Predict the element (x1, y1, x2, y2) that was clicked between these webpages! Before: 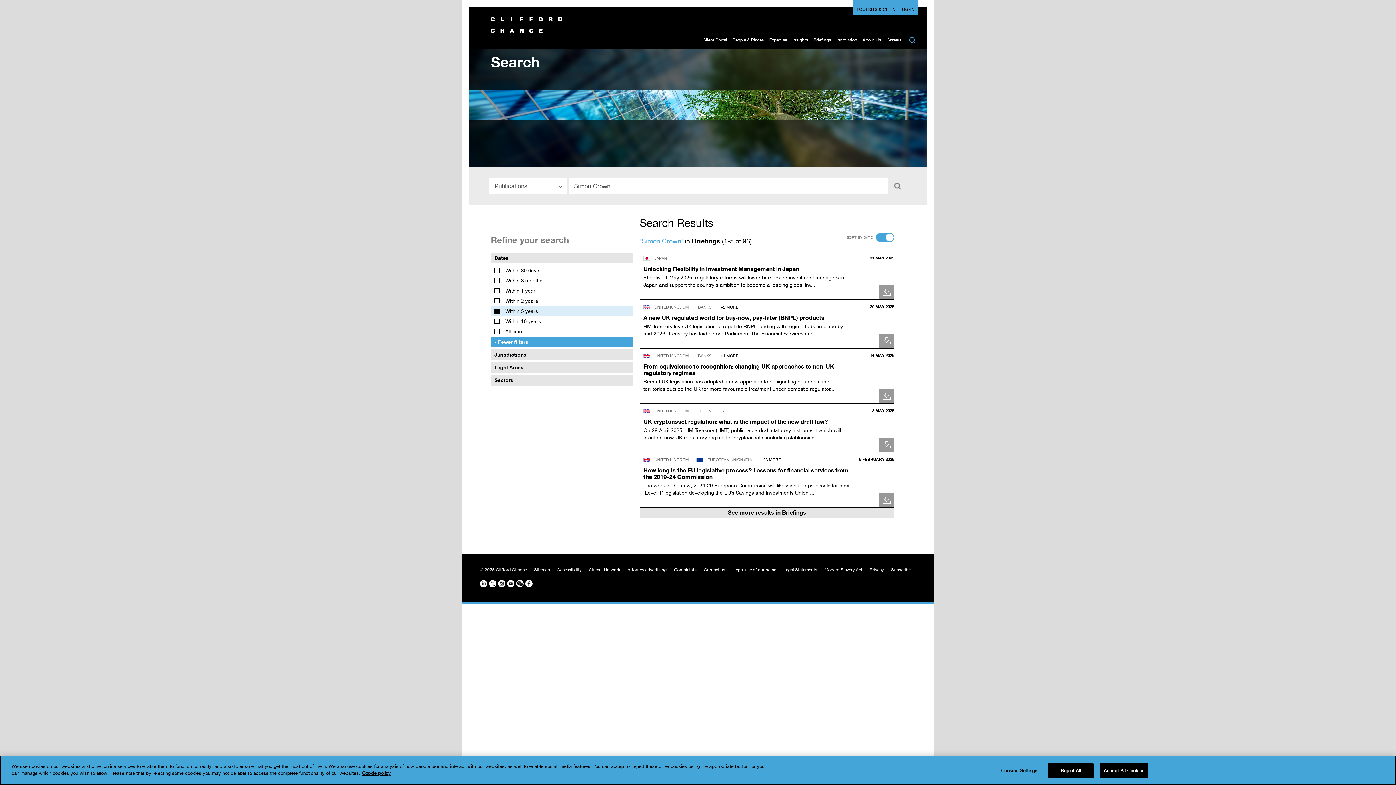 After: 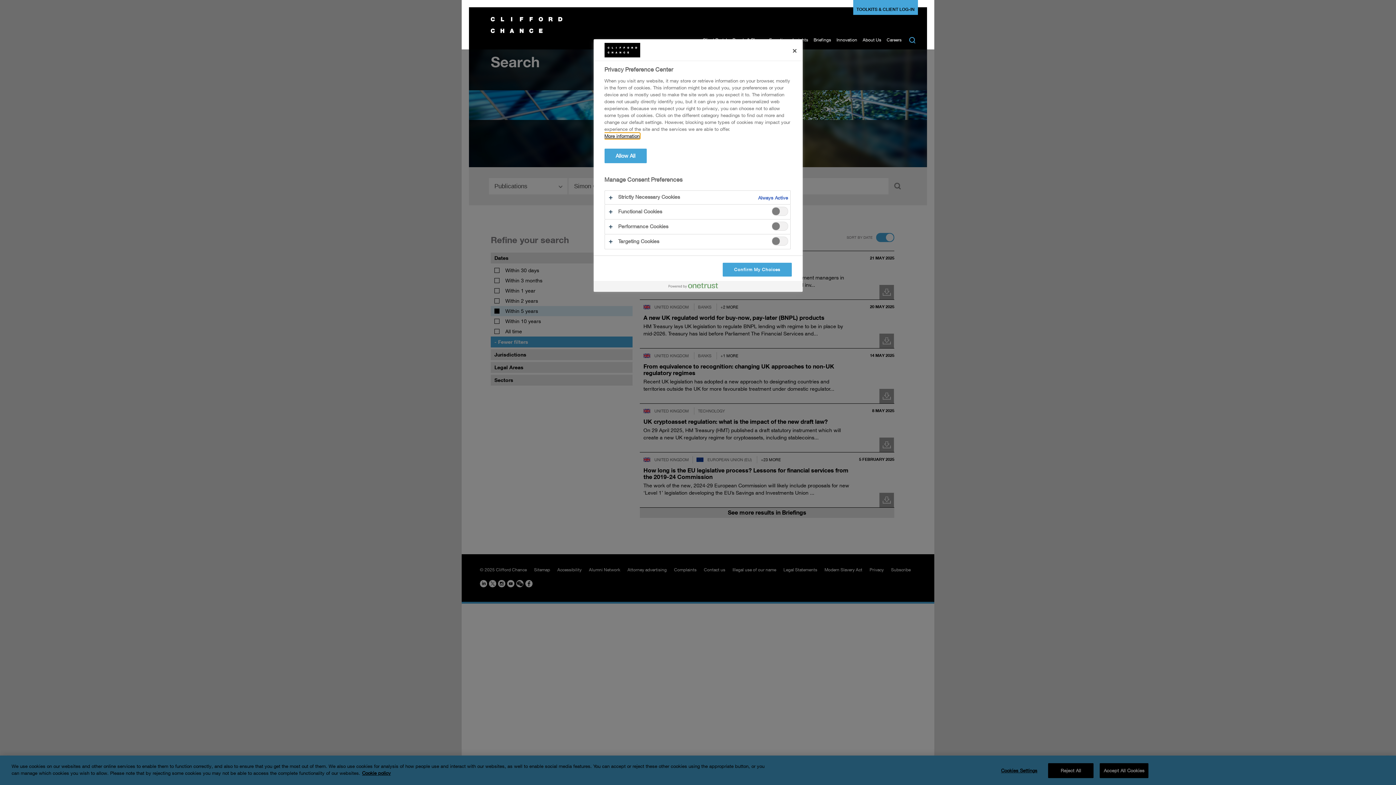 Action: label: Cookies Settings bbox: (996, 763, 1042, 778)